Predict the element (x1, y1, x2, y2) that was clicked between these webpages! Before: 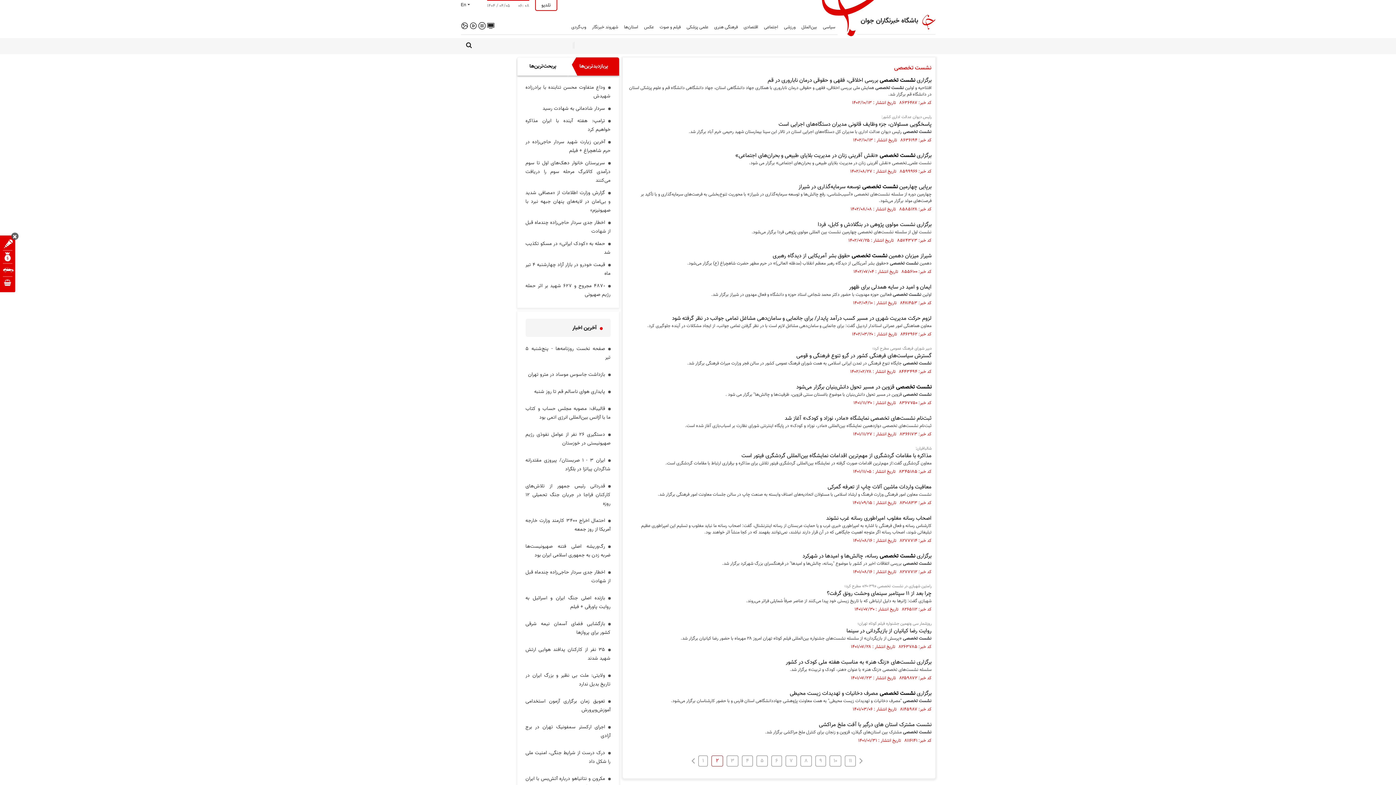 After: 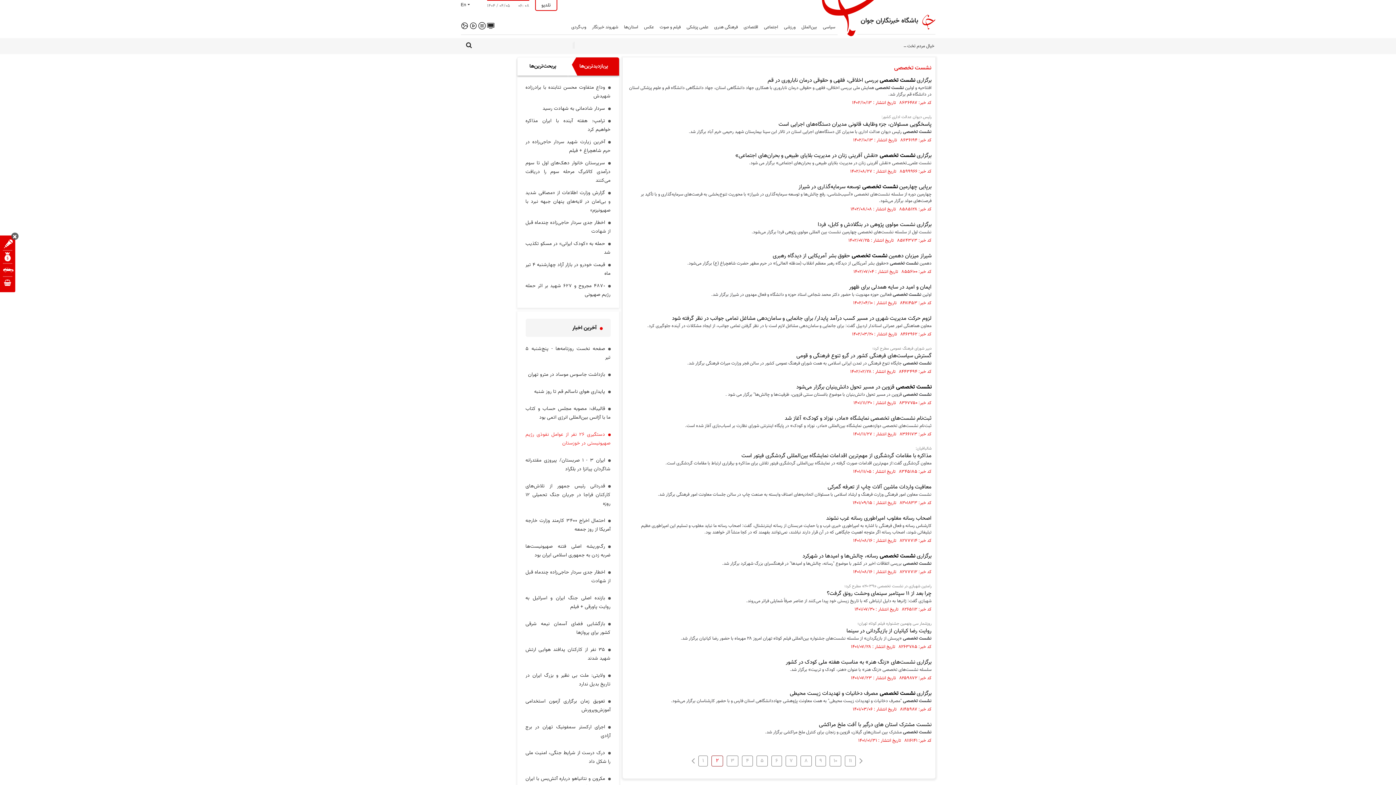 Action: bbox: (525, 430, 610, 447) label: دستگیری ۲۶ نفر از عوامل نفوذی رژیم صهیونیستی در خوزستان